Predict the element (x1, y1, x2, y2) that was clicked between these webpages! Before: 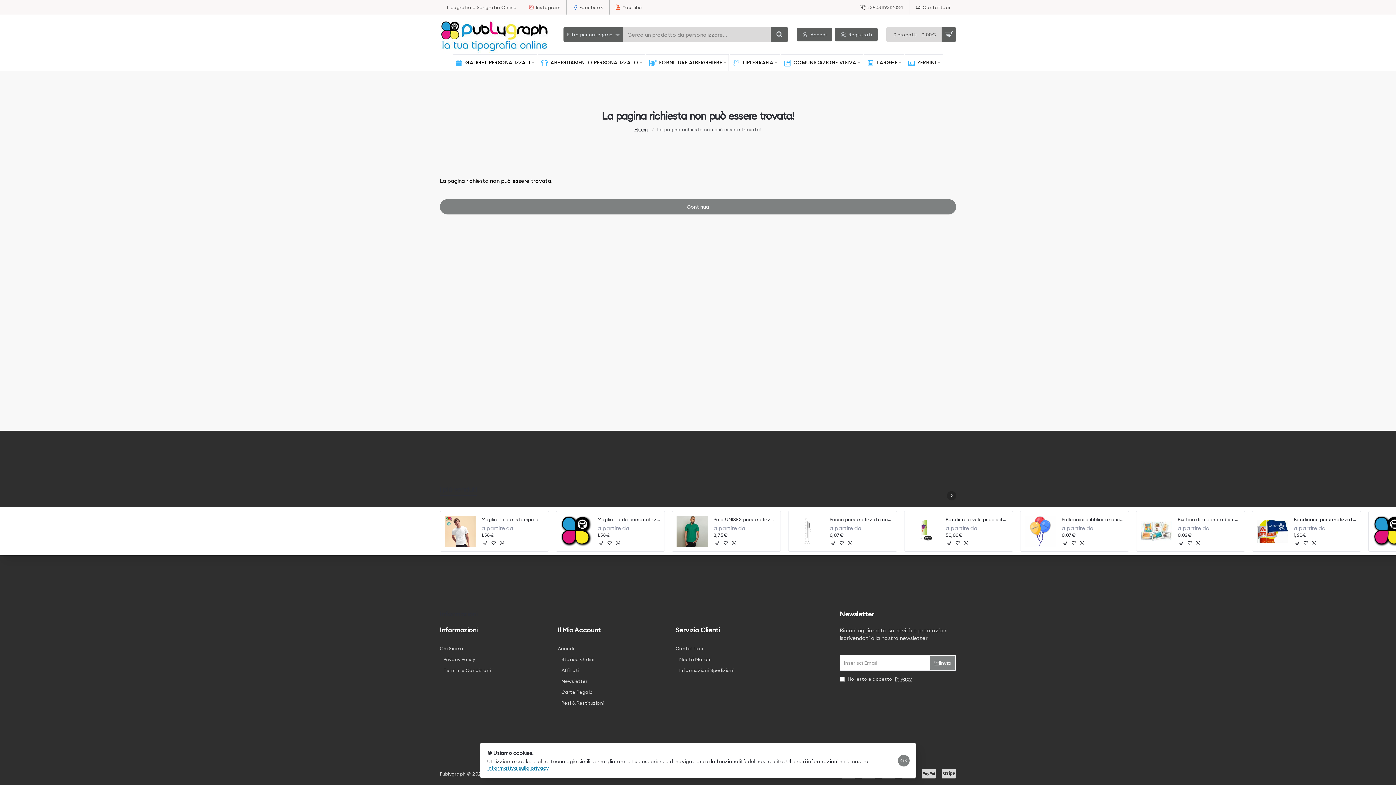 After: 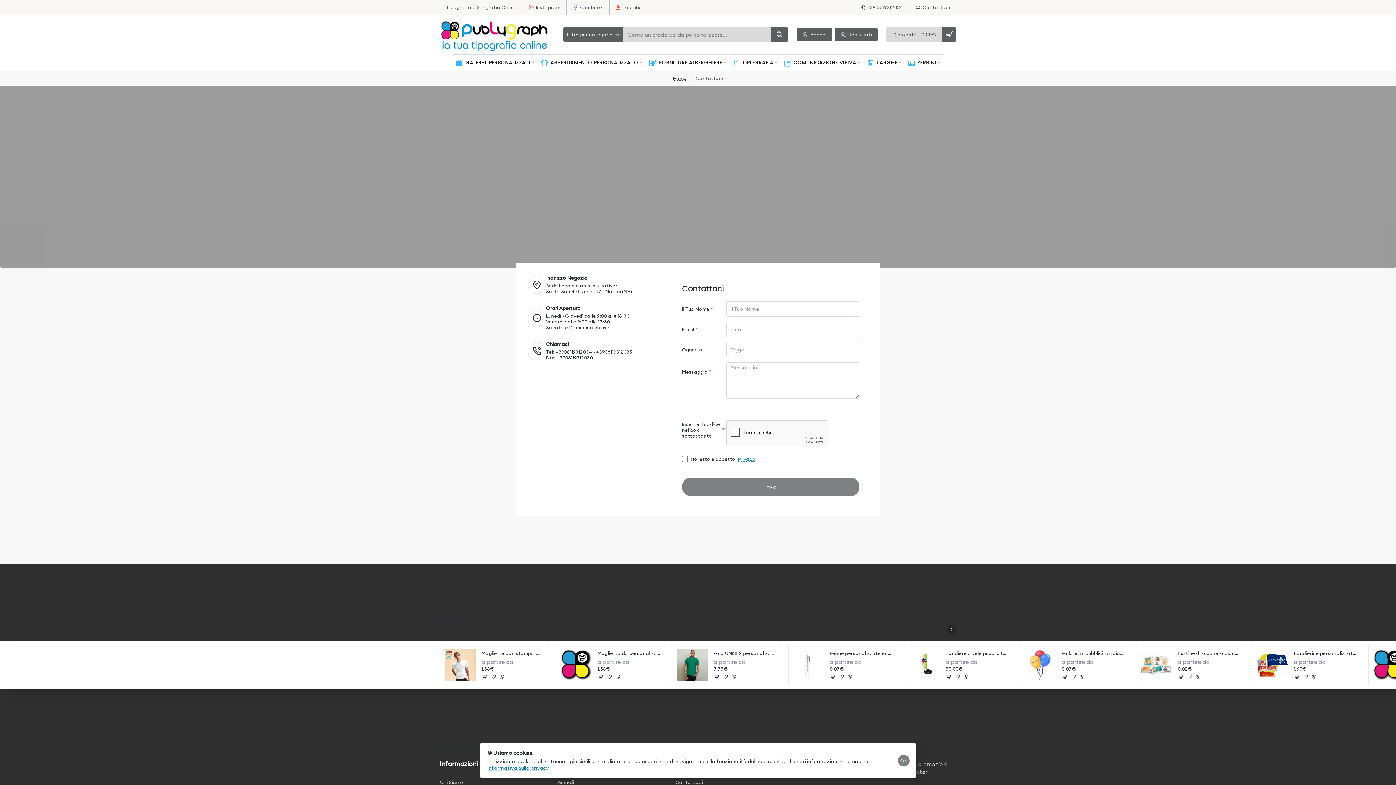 Action: label: Contattaci bbox: (675, 646, 703, 651)